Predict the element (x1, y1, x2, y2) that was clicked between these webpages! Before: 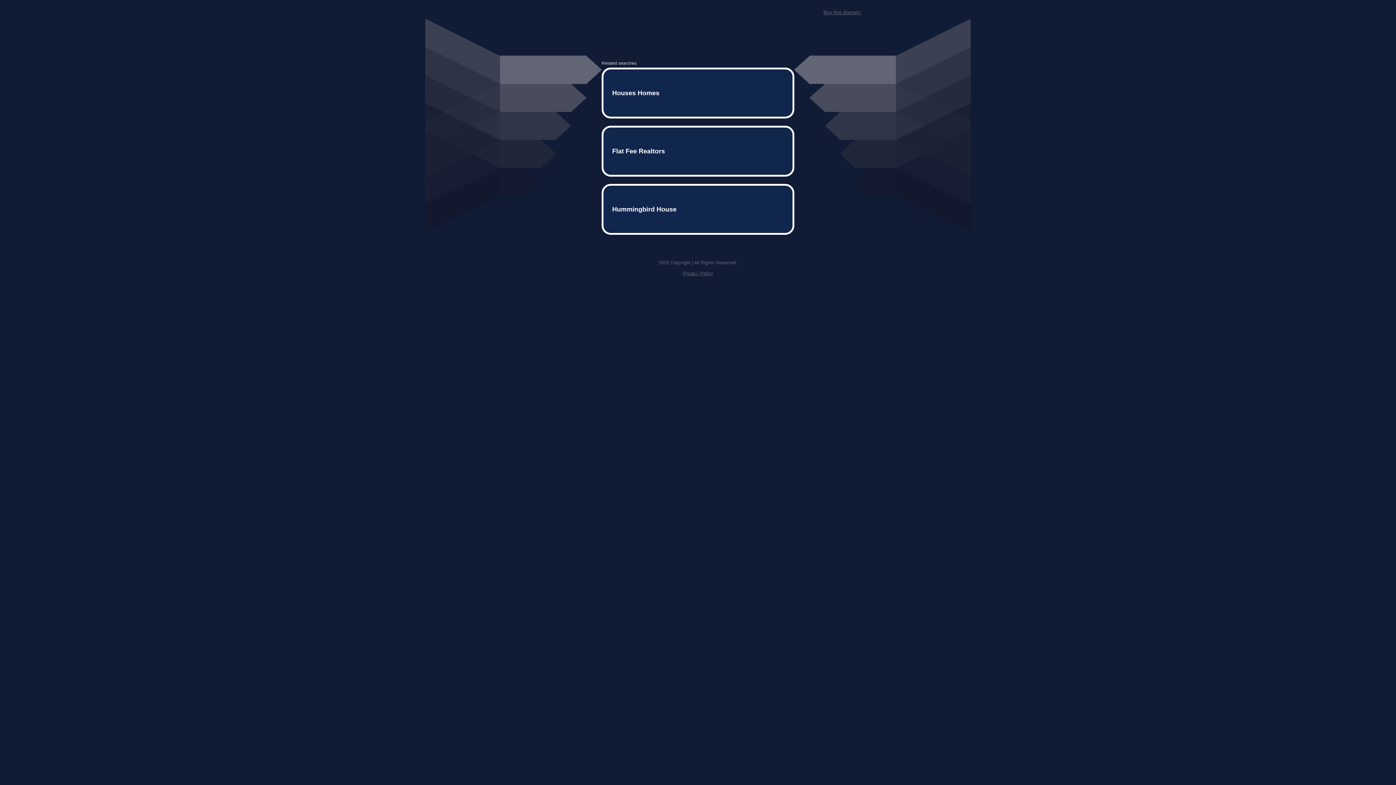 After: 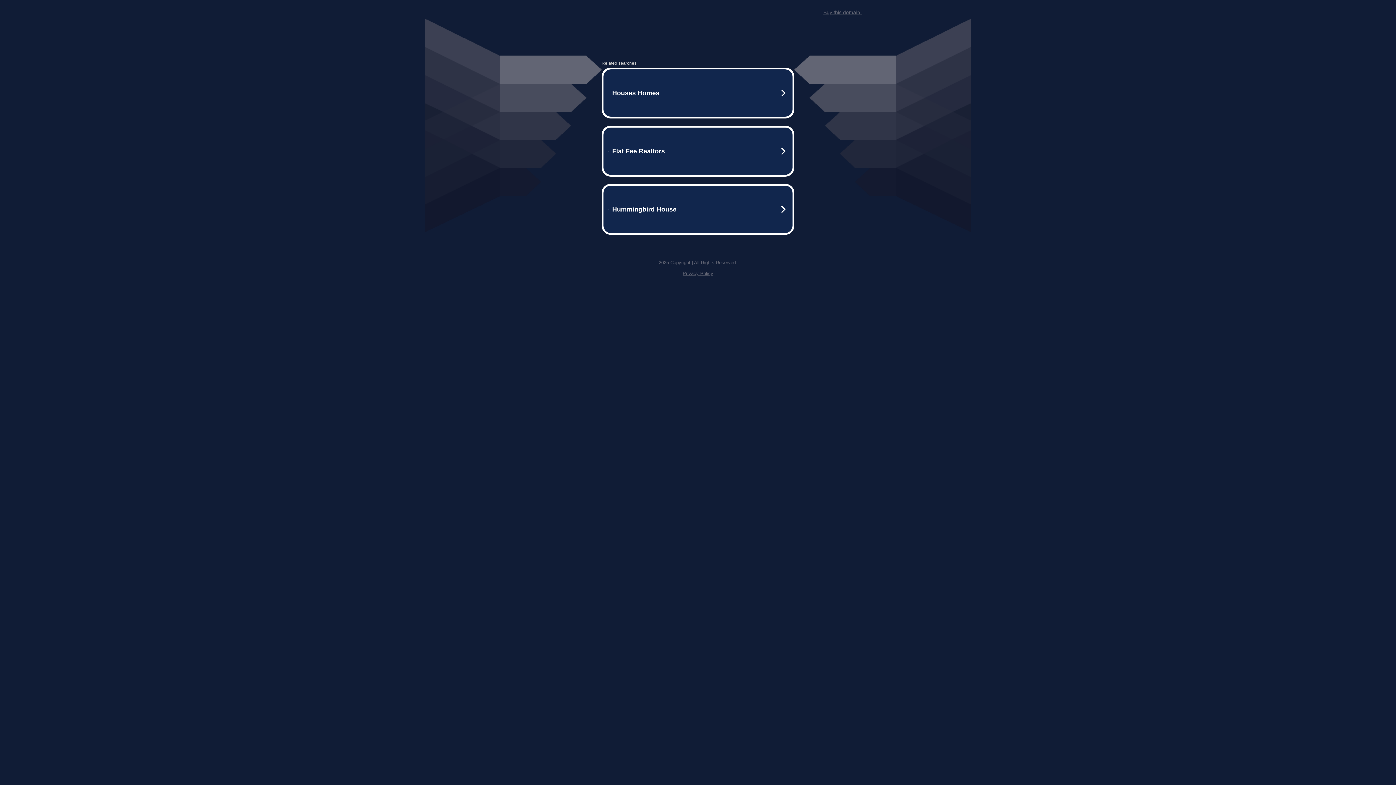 Action: label: Buy this domain. bbox: (823, 9, 861, 15)